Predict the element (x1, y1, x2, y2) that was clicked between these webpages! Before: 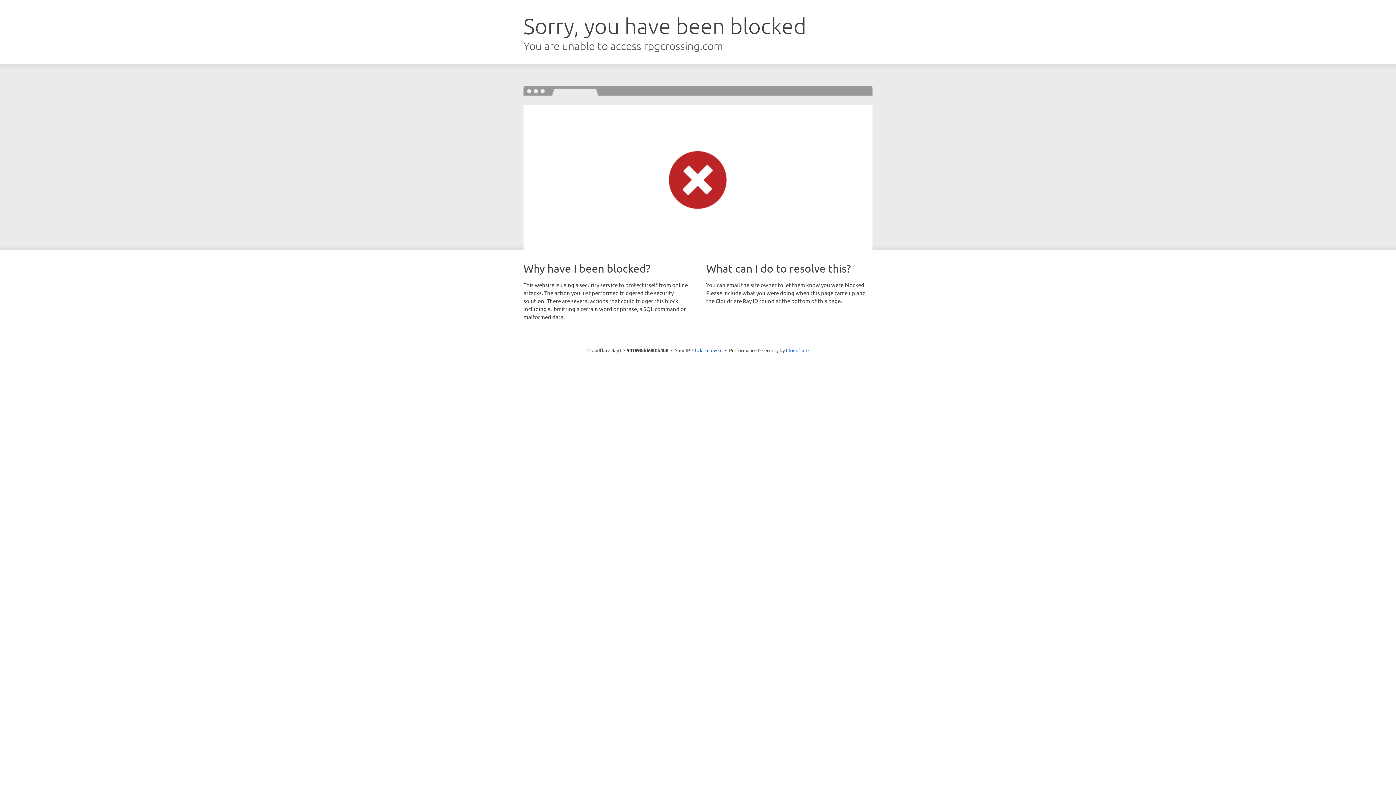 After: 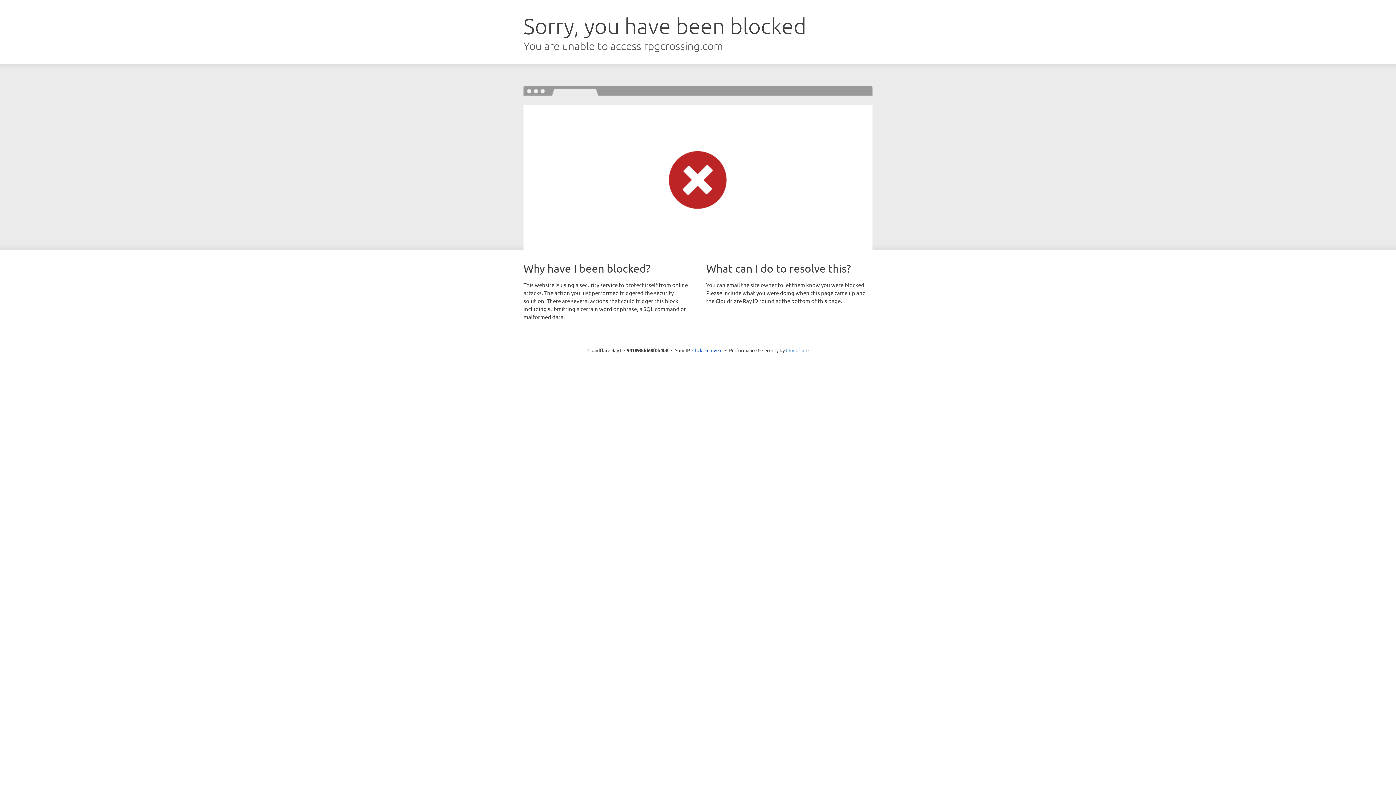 Action: label: Cloudflare bbox: (786, 347, 808, 353)